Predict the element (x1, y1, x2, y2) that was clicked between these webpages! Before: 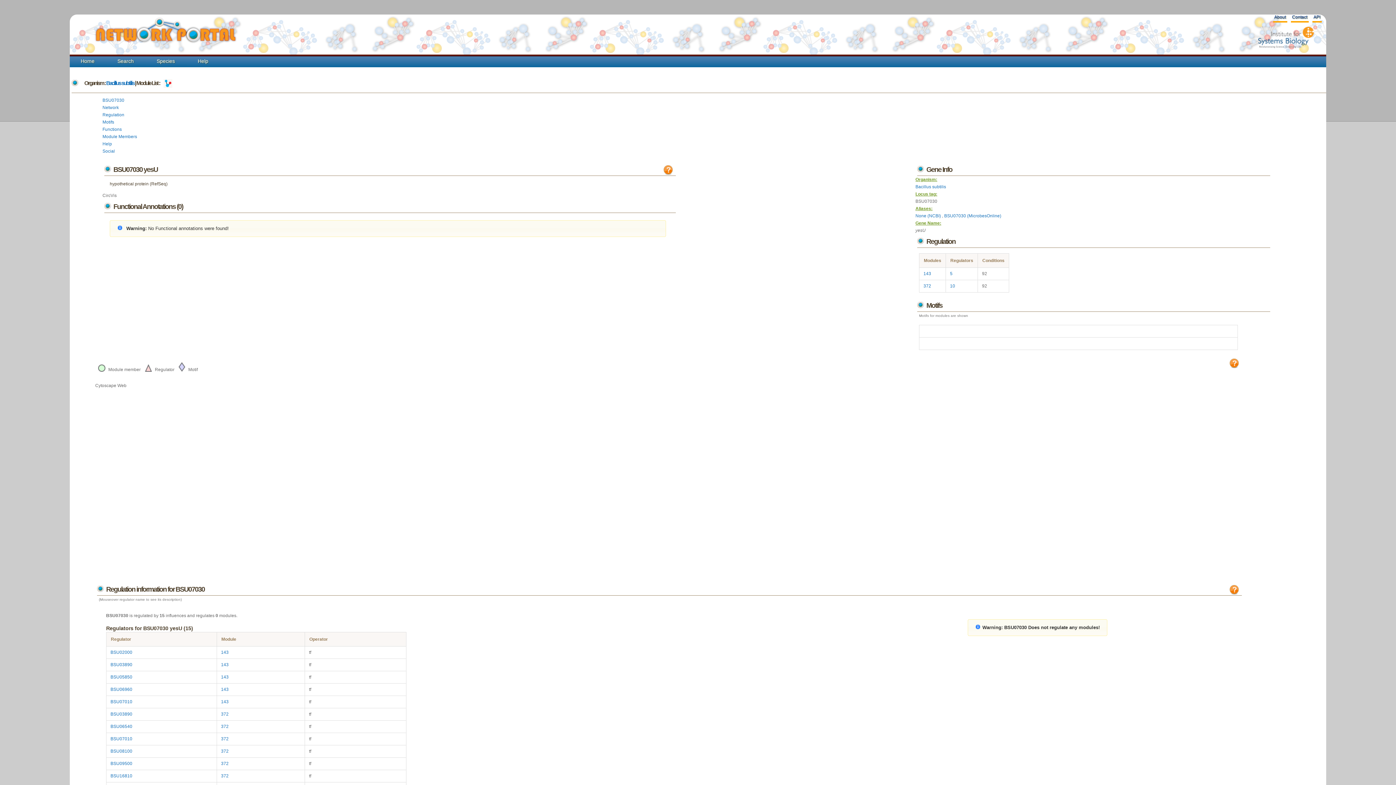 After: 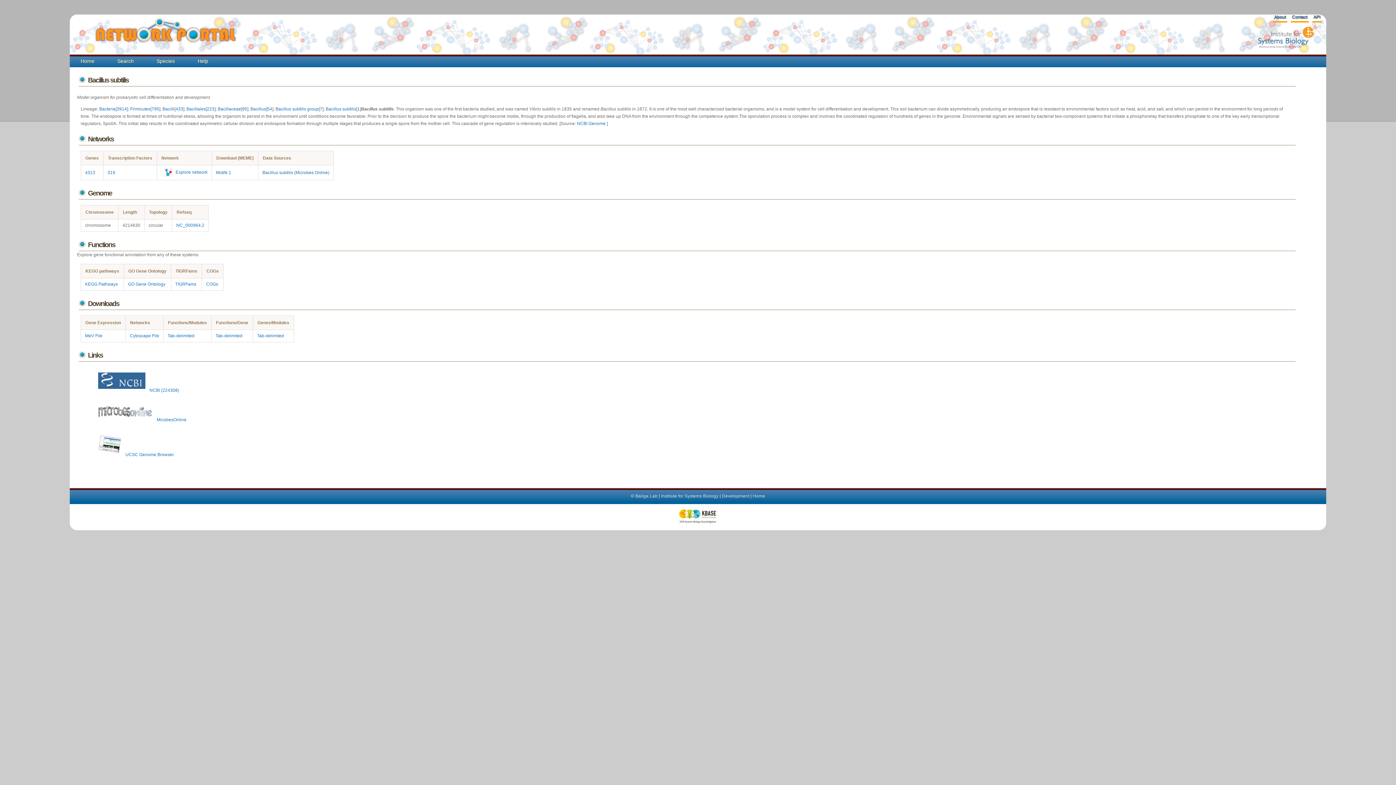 Action: bbox: (106, 80, 134, 86) label: Bacillus subtilis